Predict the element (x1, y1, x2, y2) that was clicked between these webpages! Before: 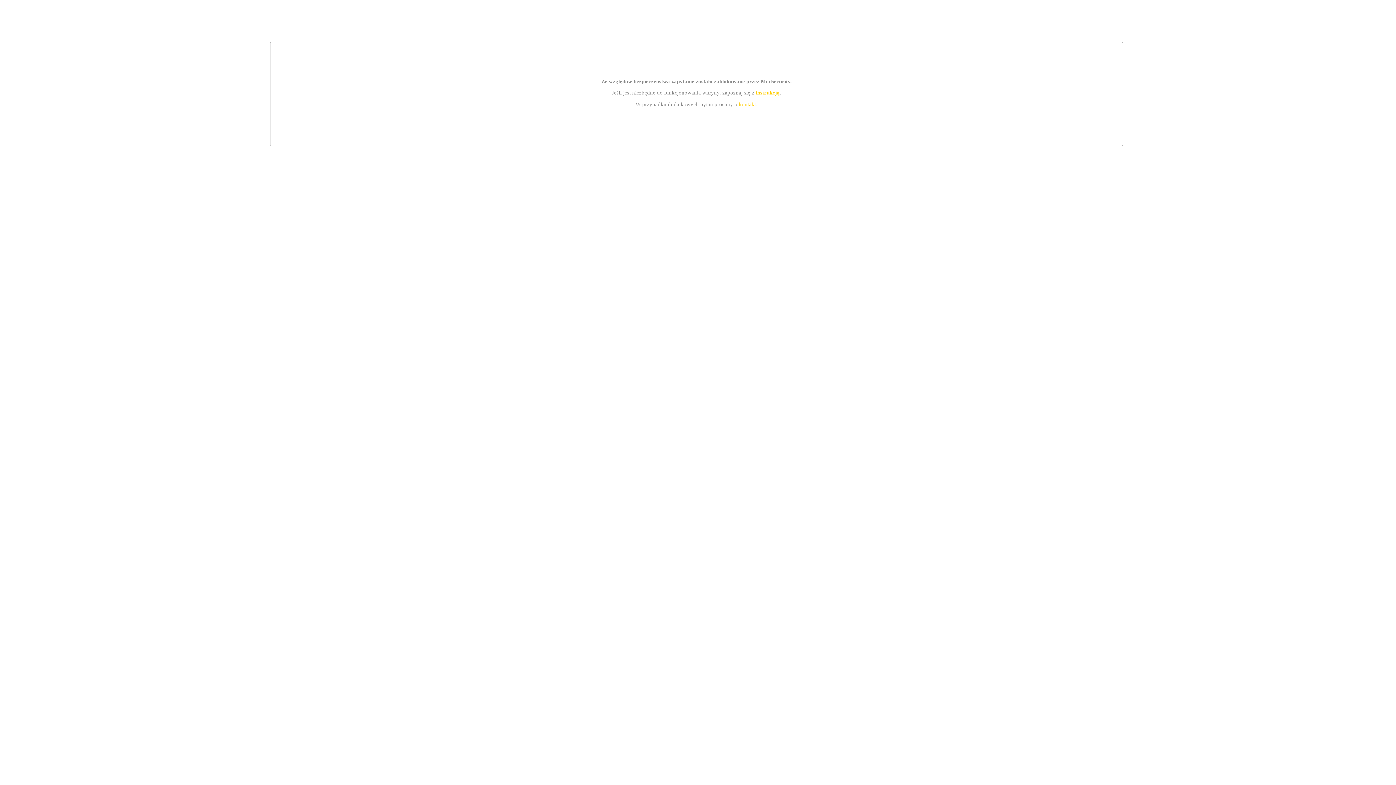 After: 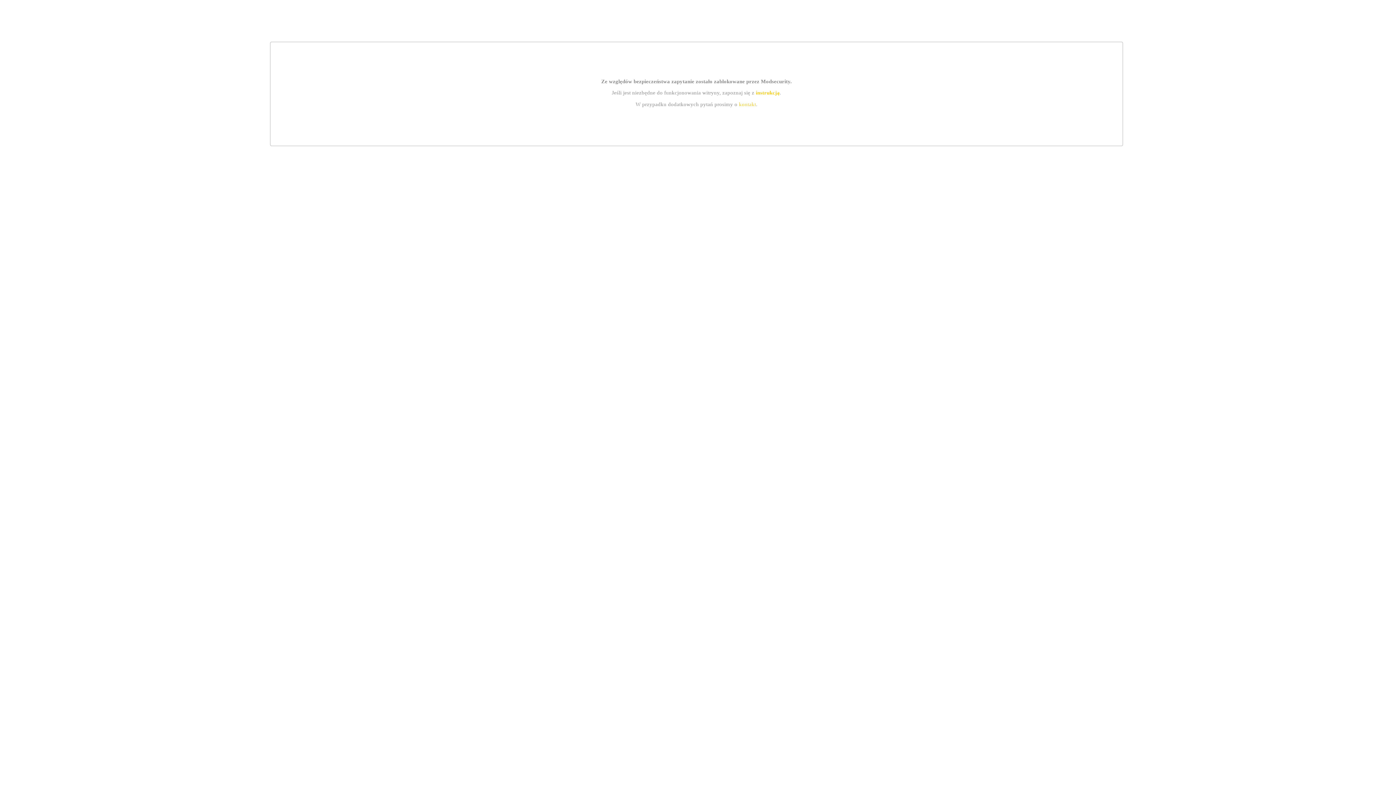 Action: label: kontakt bbox: (739, 101, 756, 107)